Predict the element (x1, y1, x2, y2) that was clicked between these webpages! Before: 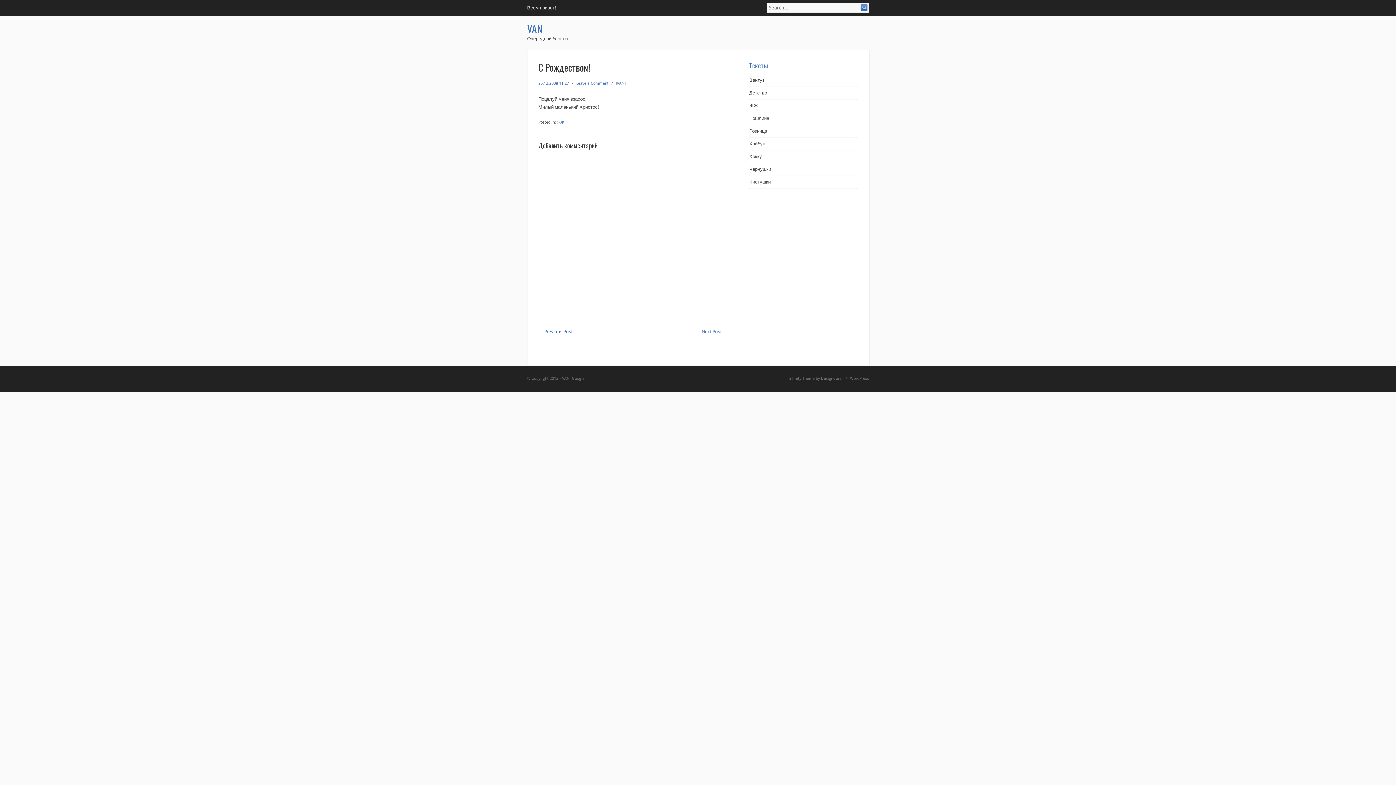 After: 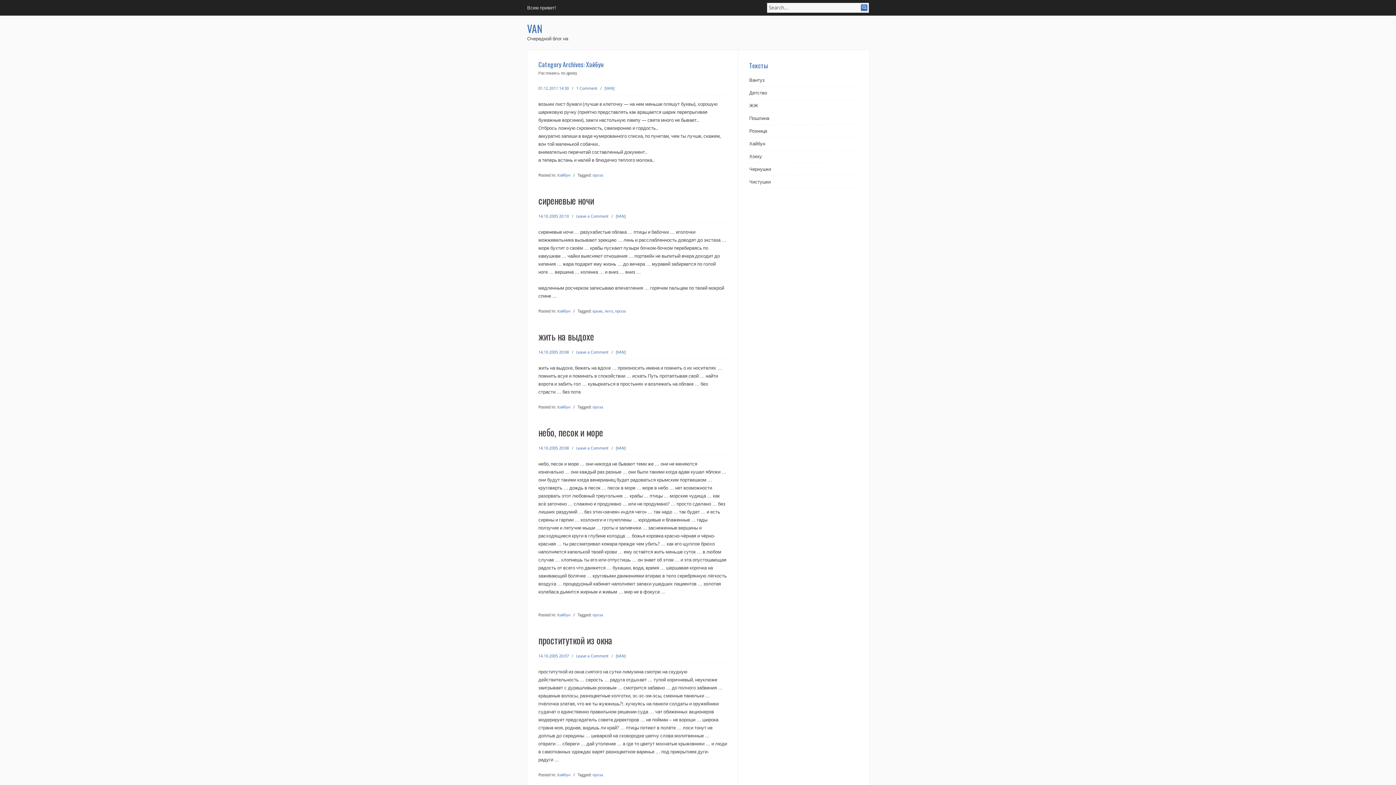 Action: bbox: (749, 141, 765, 146) label: Хайбун